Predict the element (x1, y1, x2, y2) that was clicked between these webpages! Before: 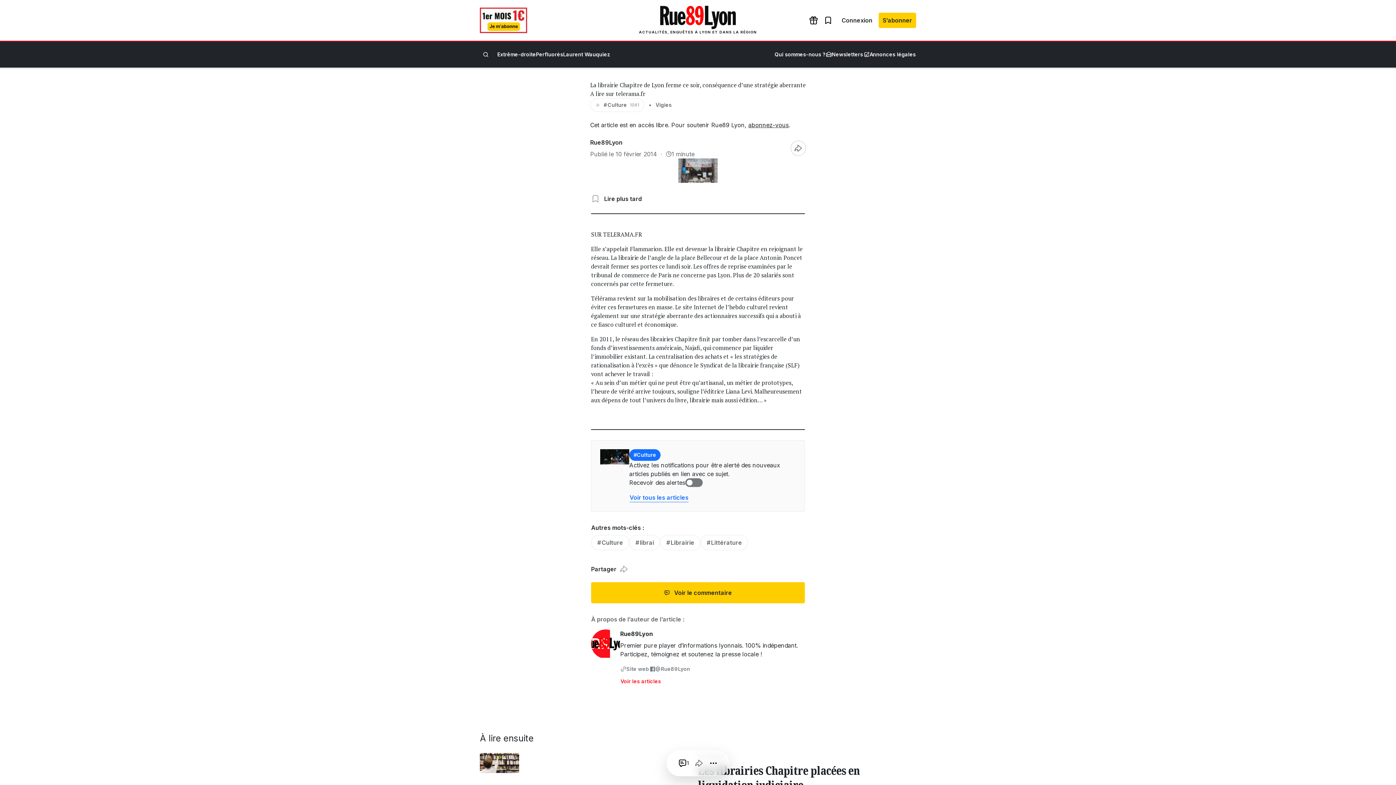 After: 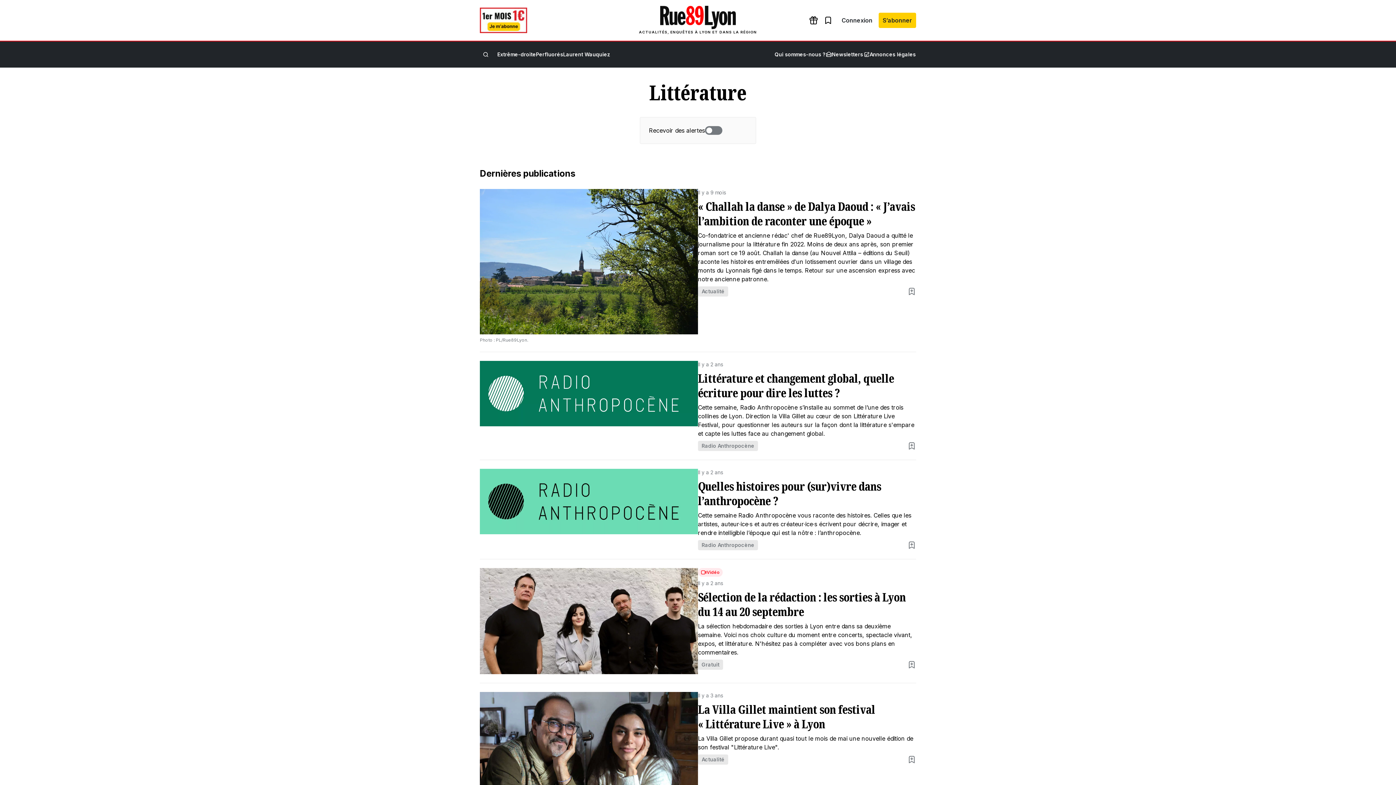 Action: label: #
Littérature bbox: (700, 535, 748, 550)